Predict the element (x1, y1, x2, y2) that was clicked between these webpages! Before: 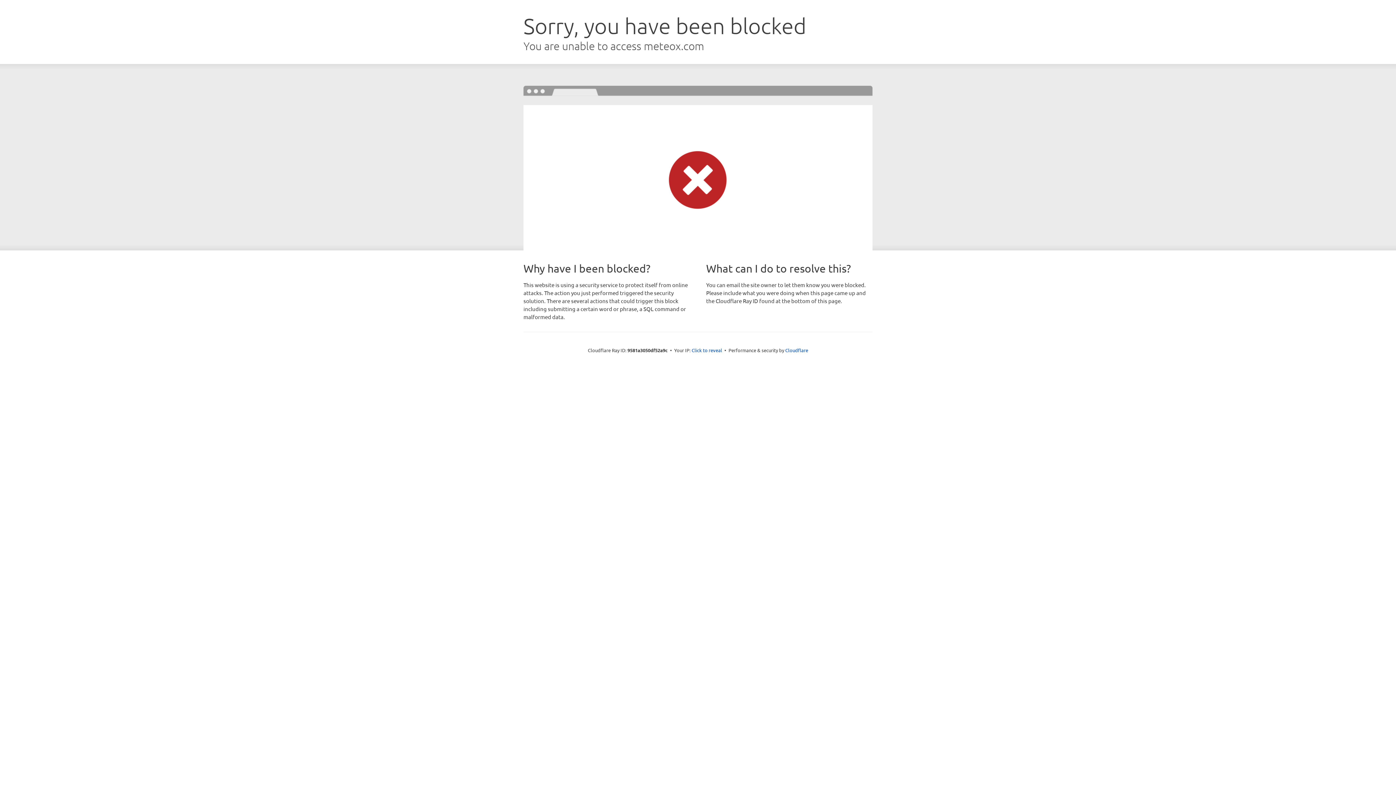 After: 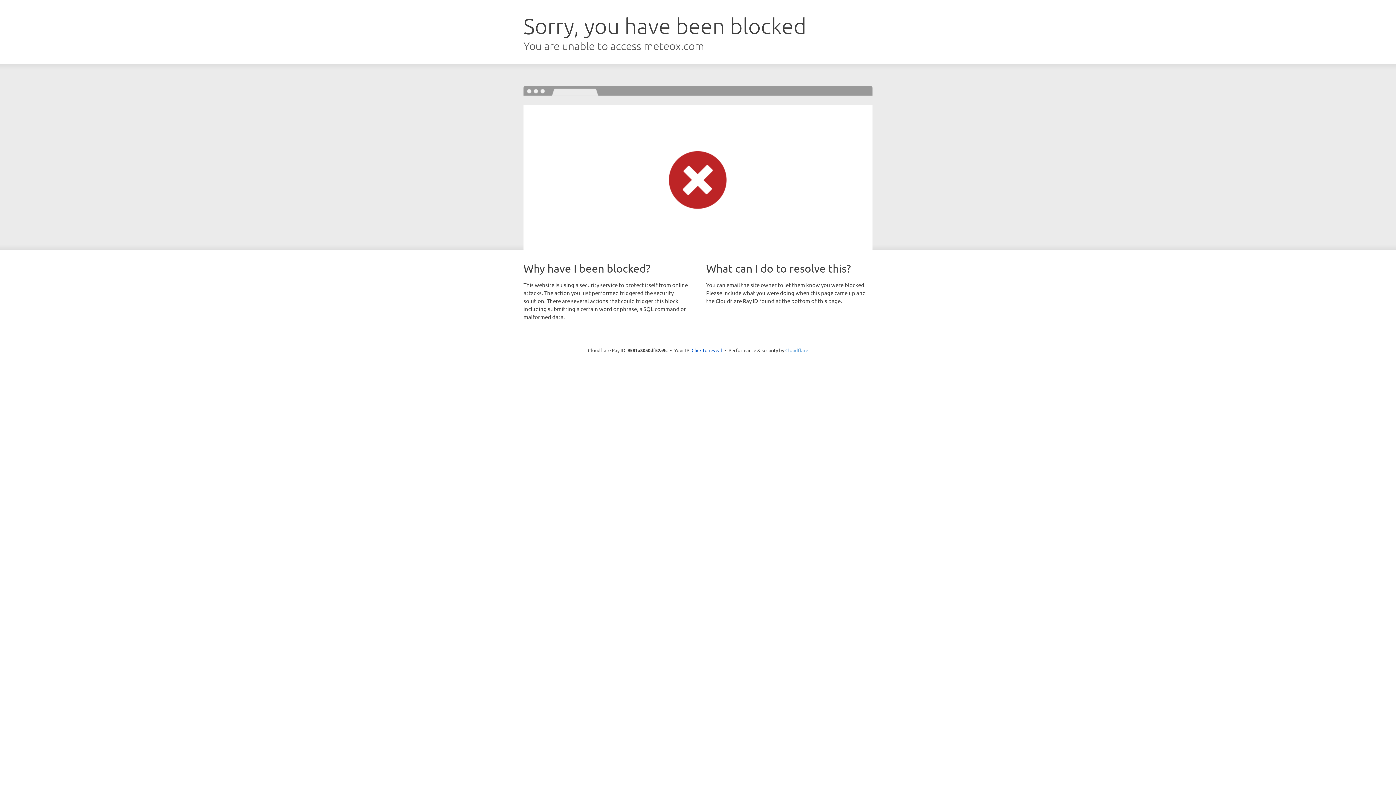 Action: label: Cloudflare bbox: (785, 347, 808, 353)